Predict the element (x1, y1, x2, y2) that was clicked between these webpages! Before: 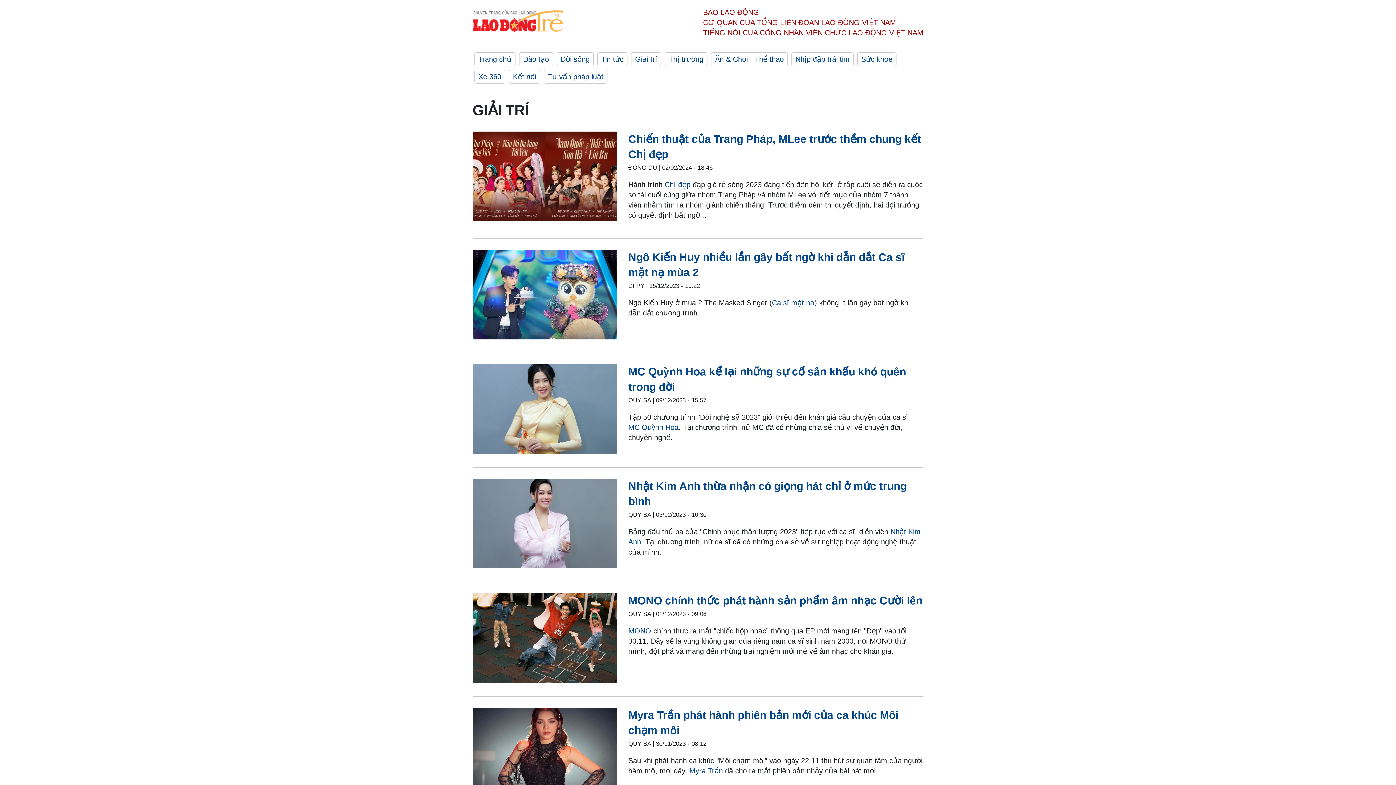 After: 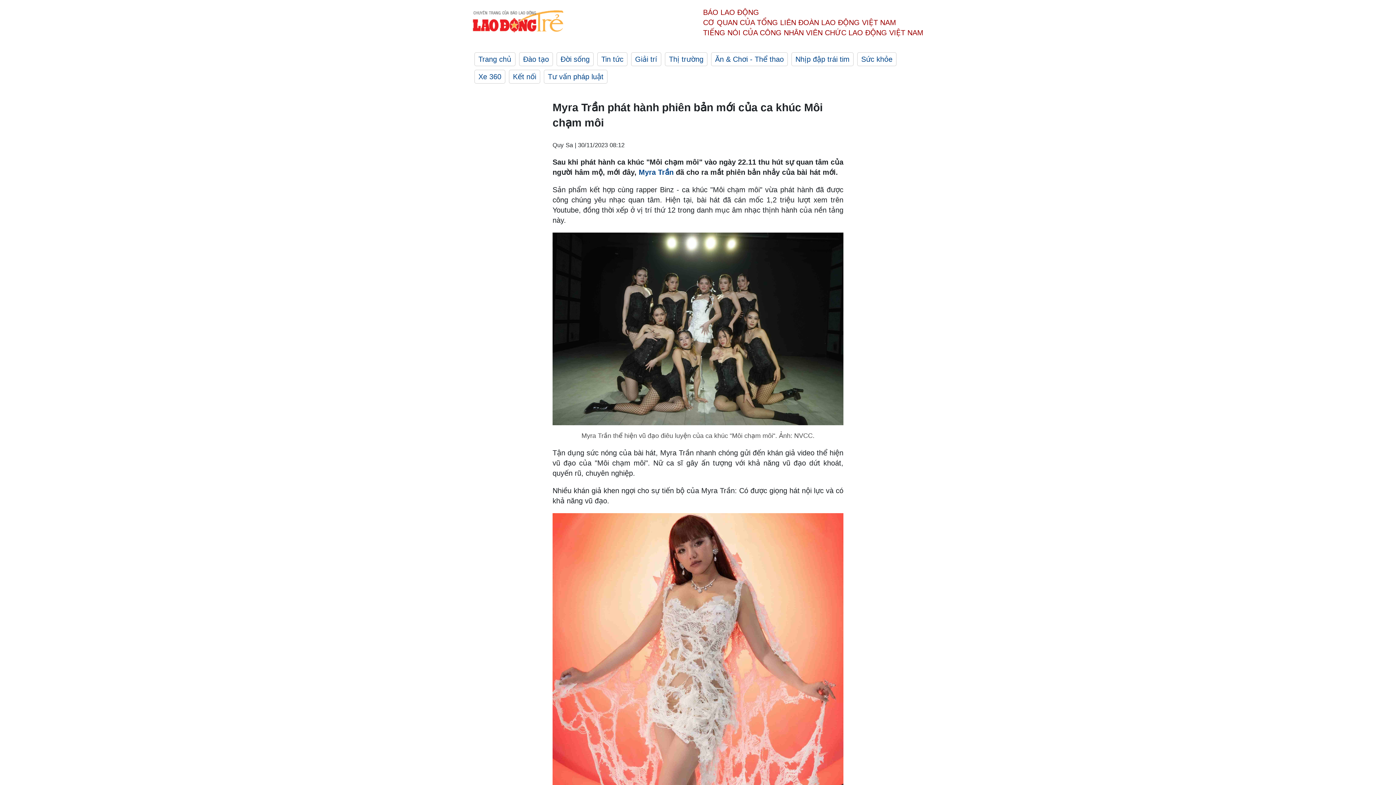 Action: bbox: (472, 707, 617, 800) label: LDO